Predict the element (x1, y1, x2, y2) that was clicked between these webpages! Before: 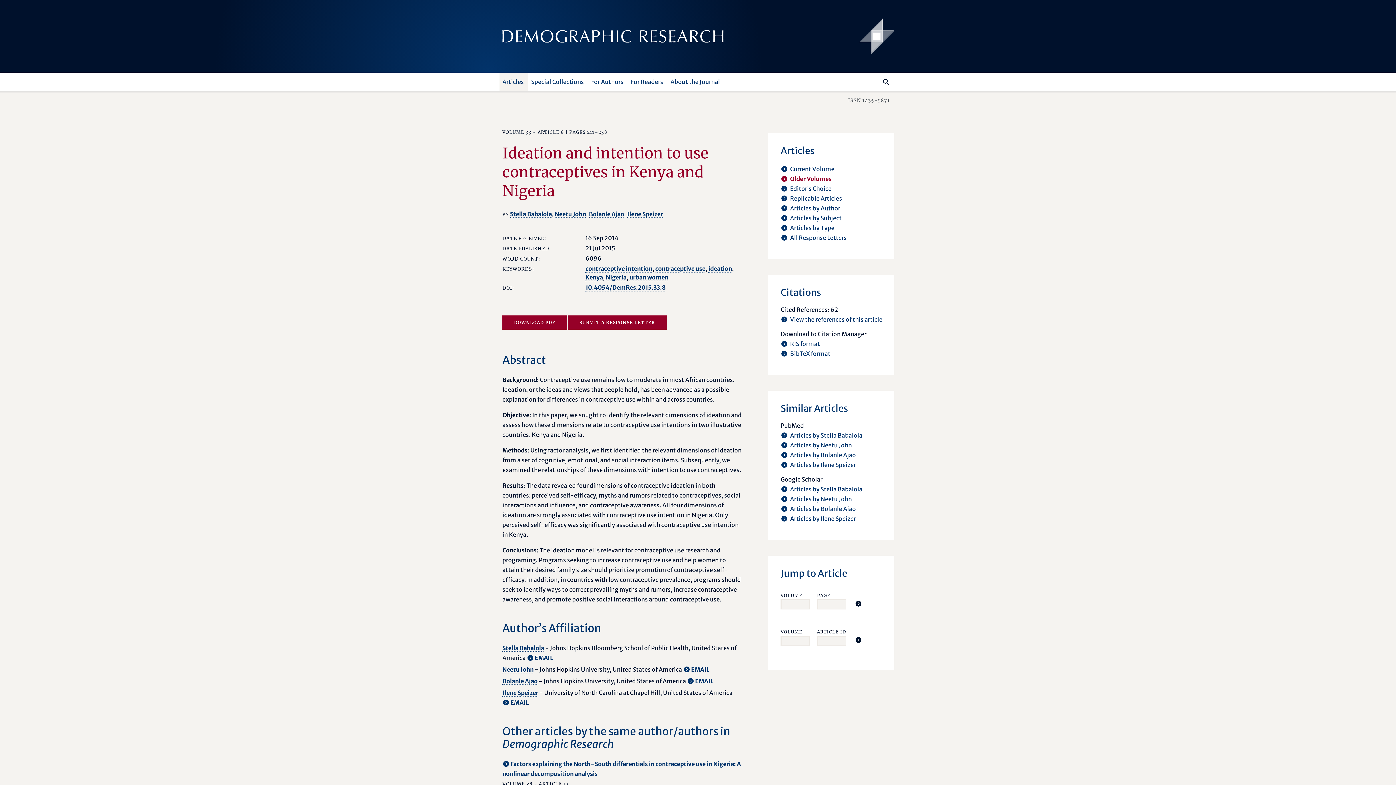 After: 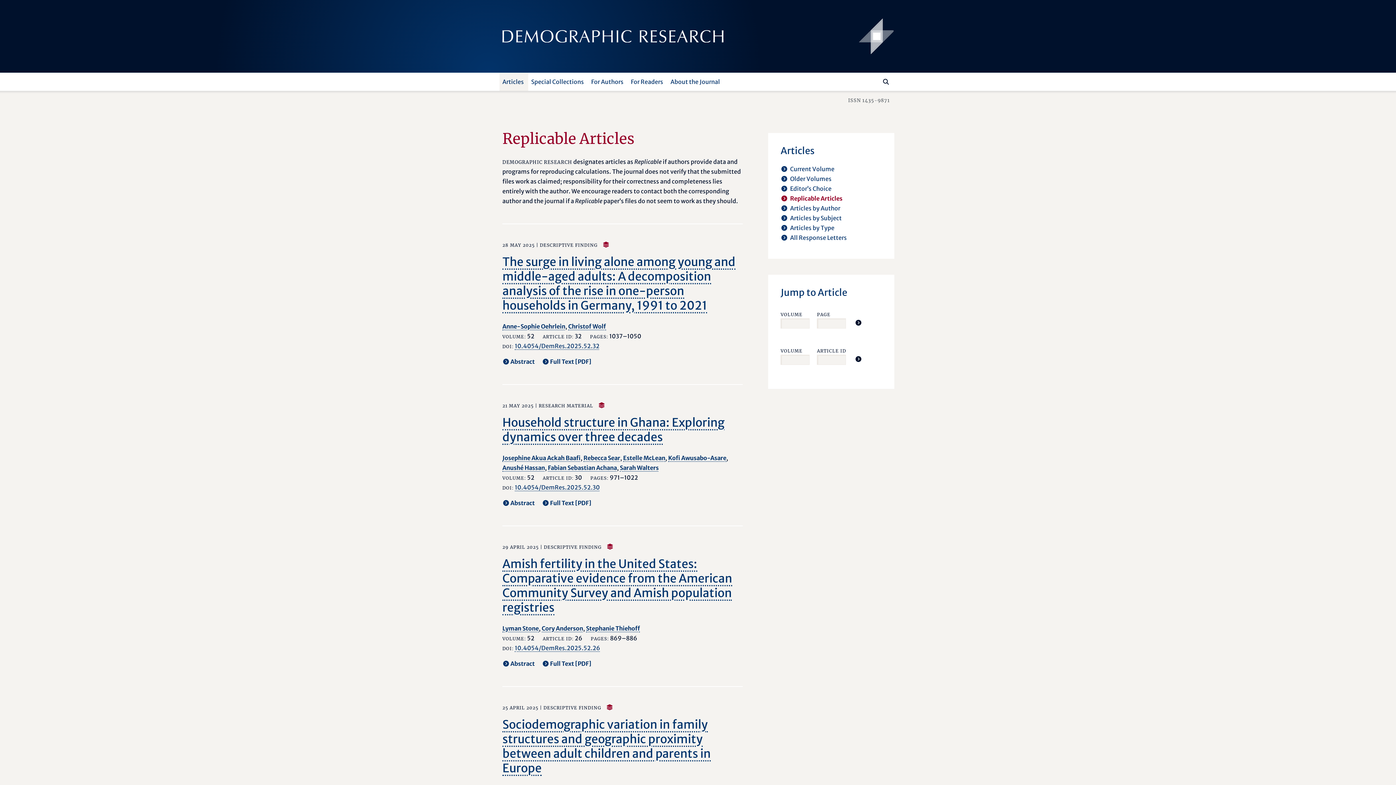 Action: bbox: (790, 194, 842, 202) label: Replicable Articles